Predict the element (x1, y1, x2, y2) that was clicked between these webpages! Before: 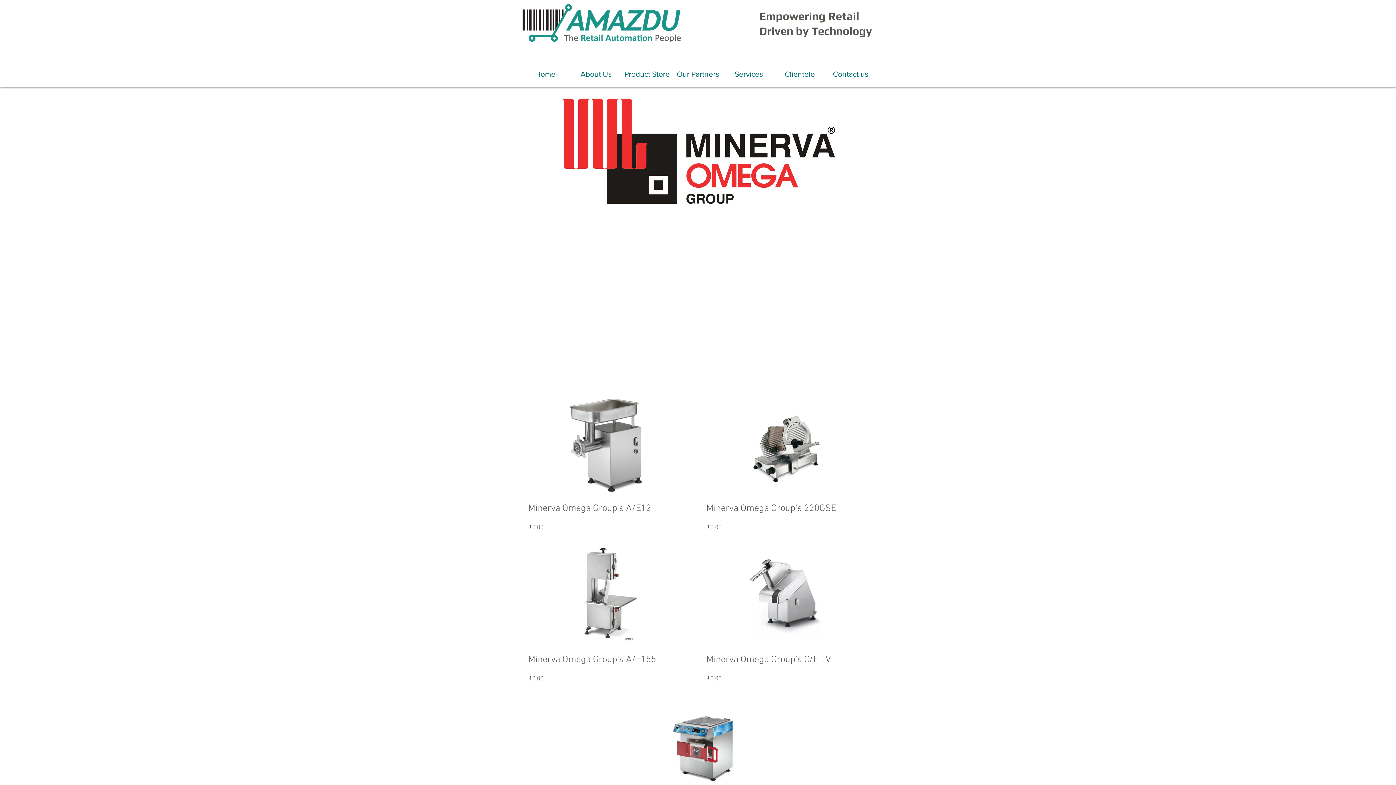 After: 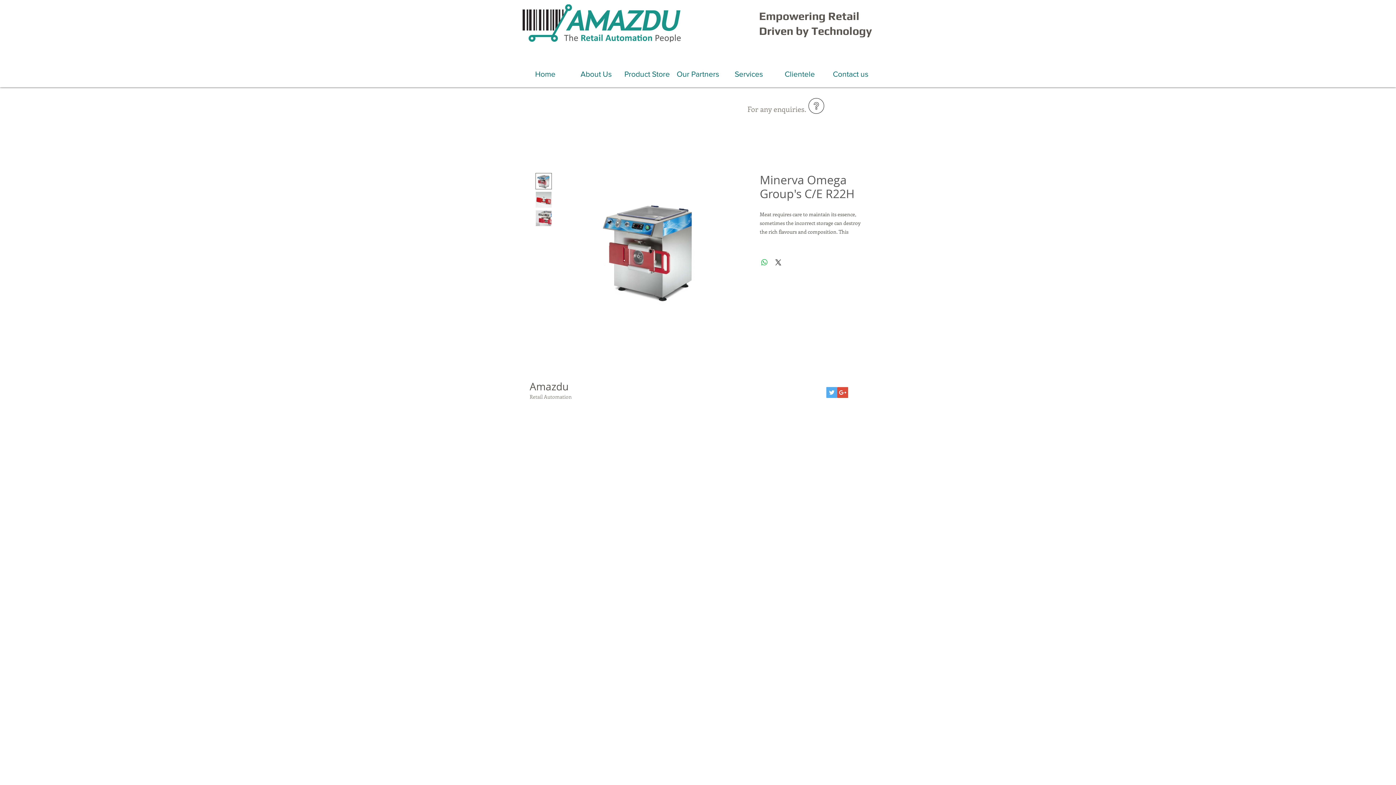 Action: label: Minerva Omega Group's C/E R22H
₹0.00
Price
View Details bbox: (617, 694, 792, 841)